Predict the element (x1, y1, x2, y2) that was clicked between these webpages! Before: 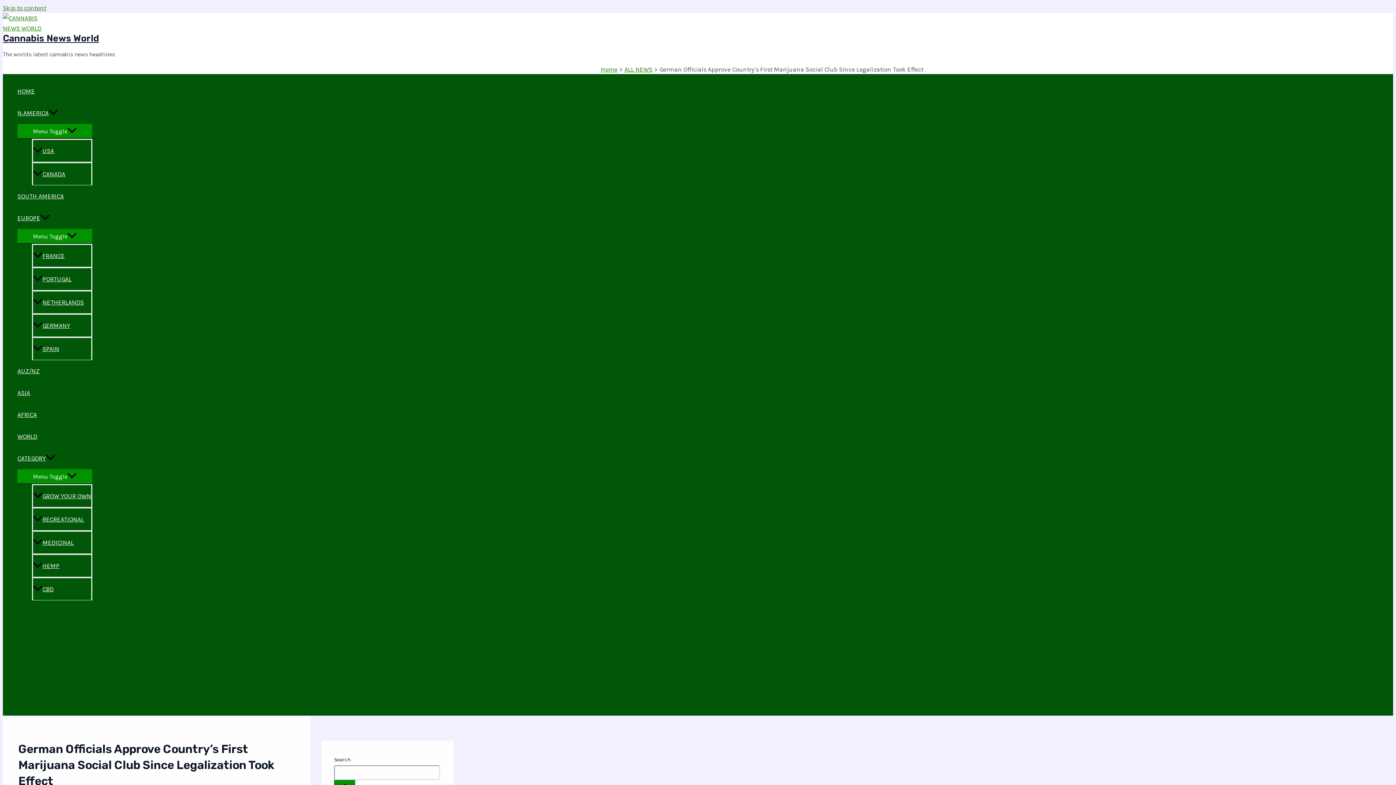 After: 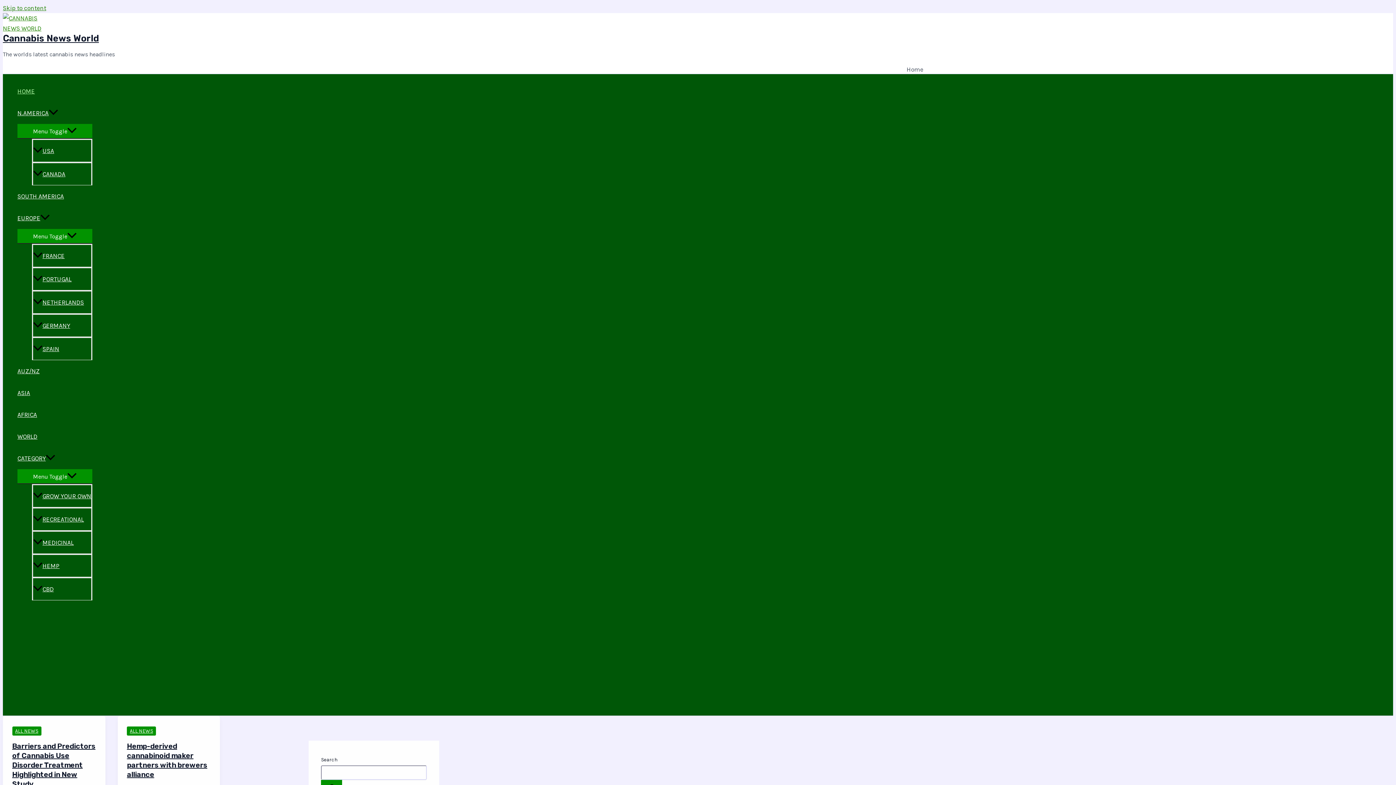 Action: bbox: (17, 80, 92, 102) label: HOME